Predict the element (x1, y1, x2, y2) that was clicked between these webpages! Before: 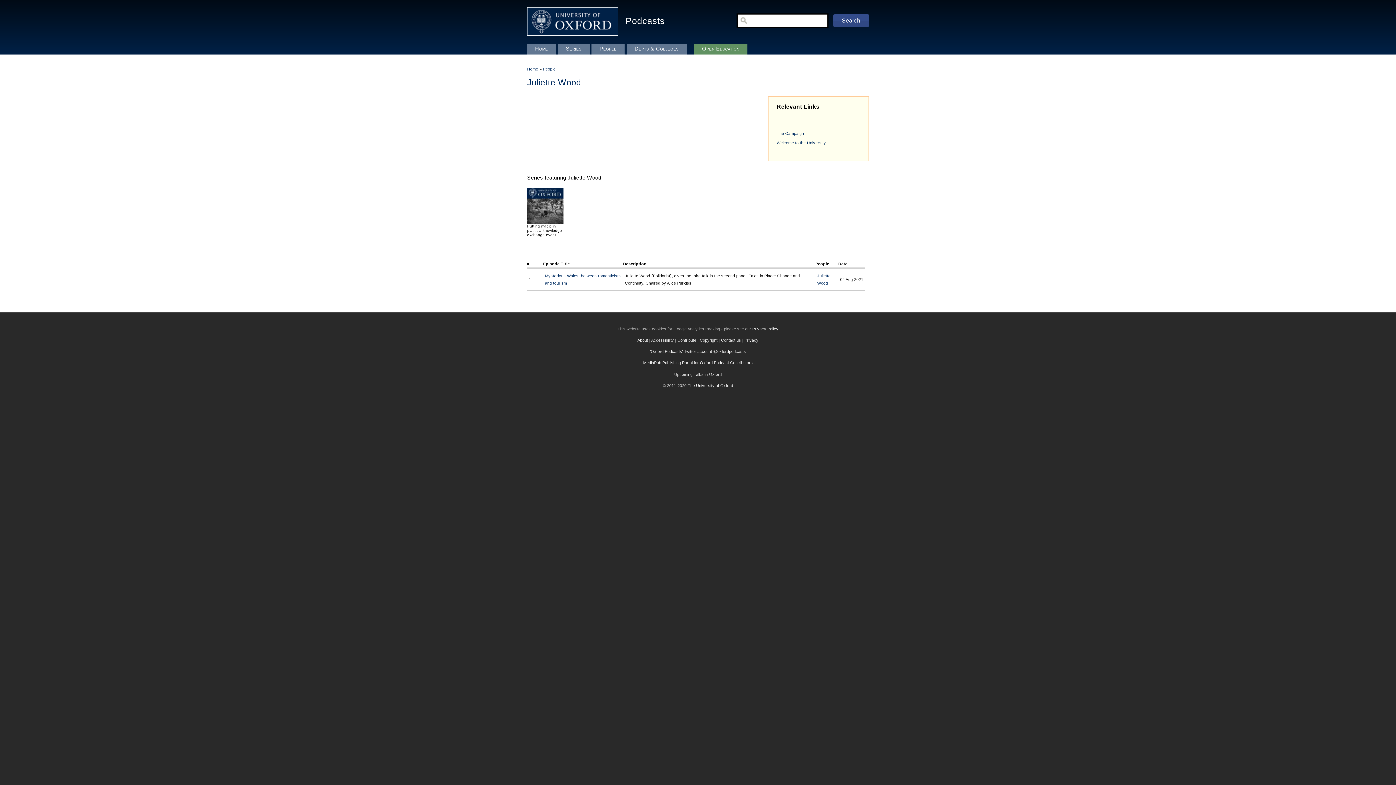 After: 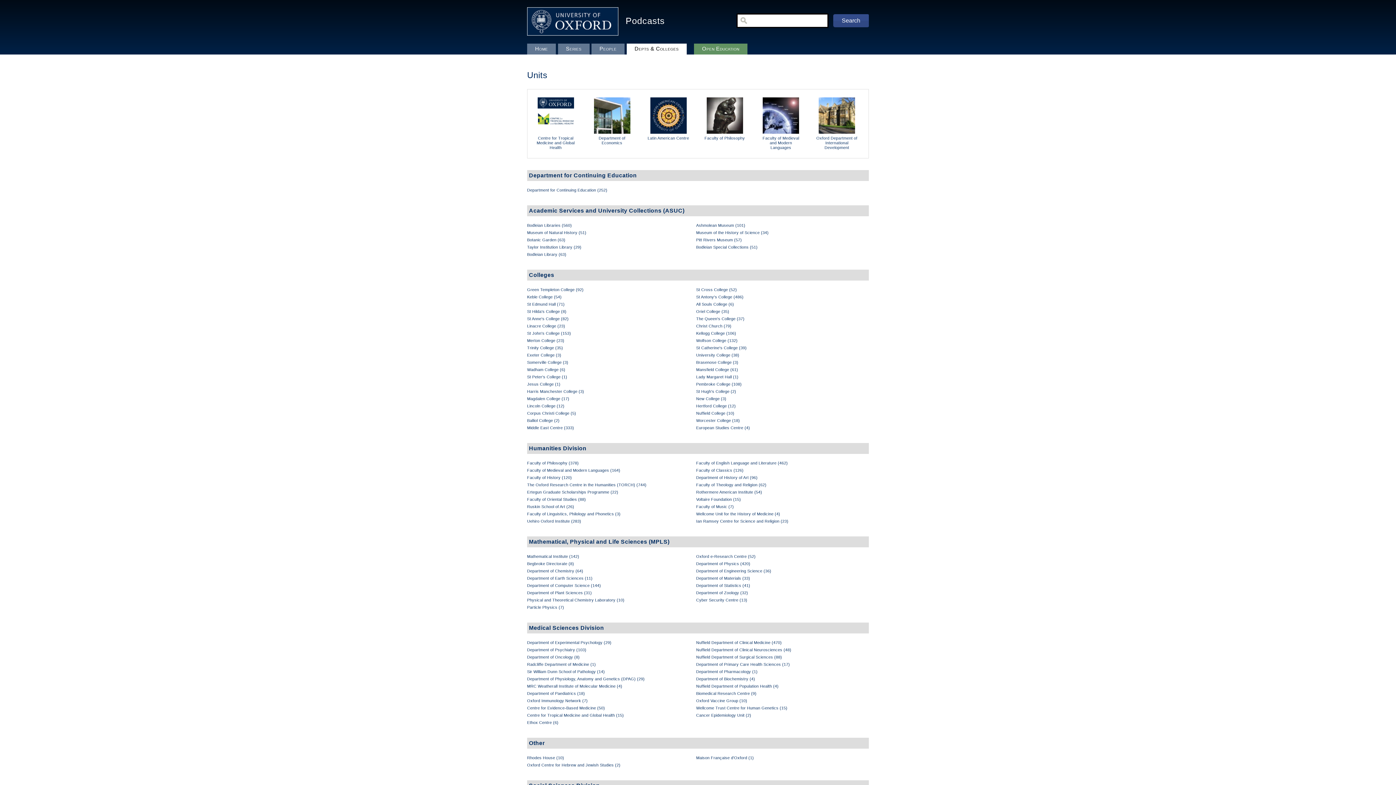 Action: label: Depts & Colleges bbox: (626, 43, 686, 54)